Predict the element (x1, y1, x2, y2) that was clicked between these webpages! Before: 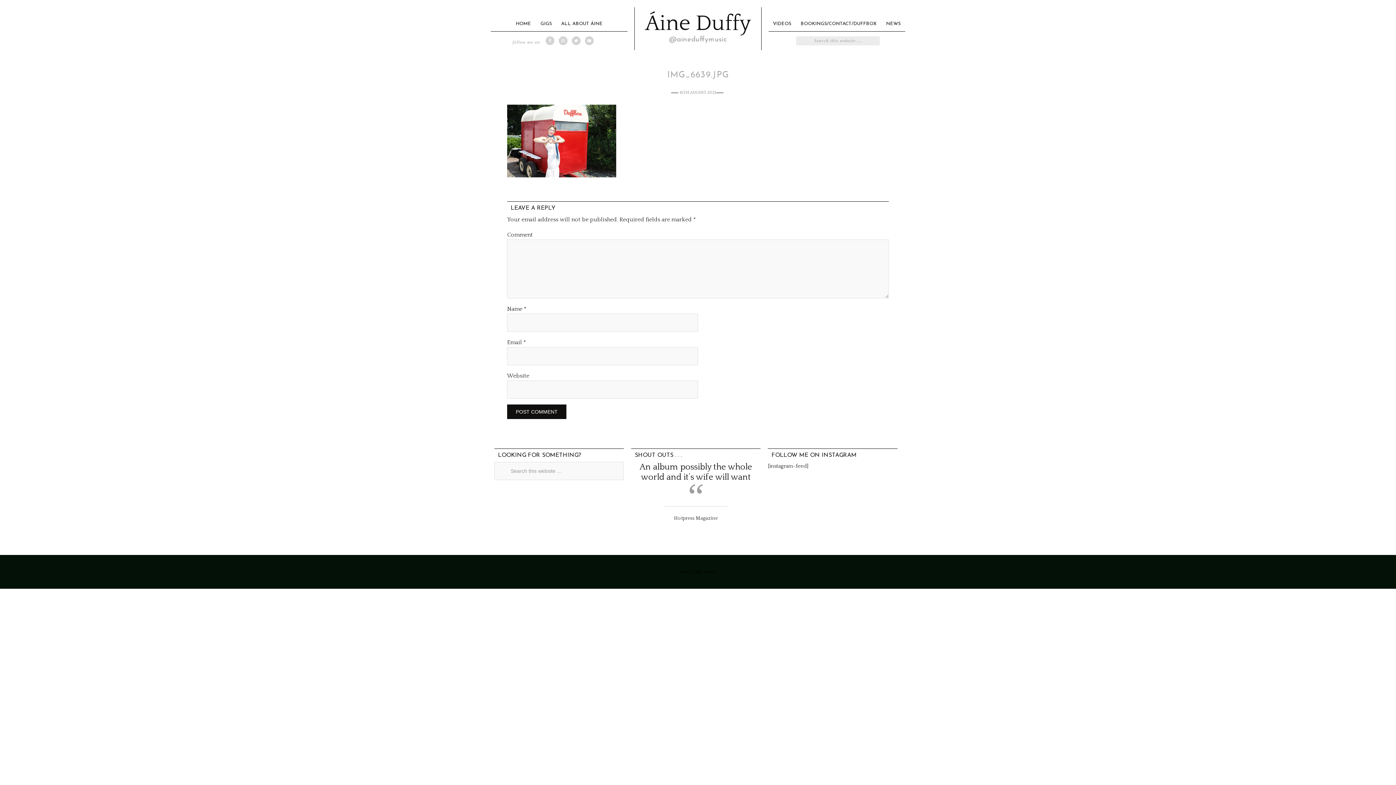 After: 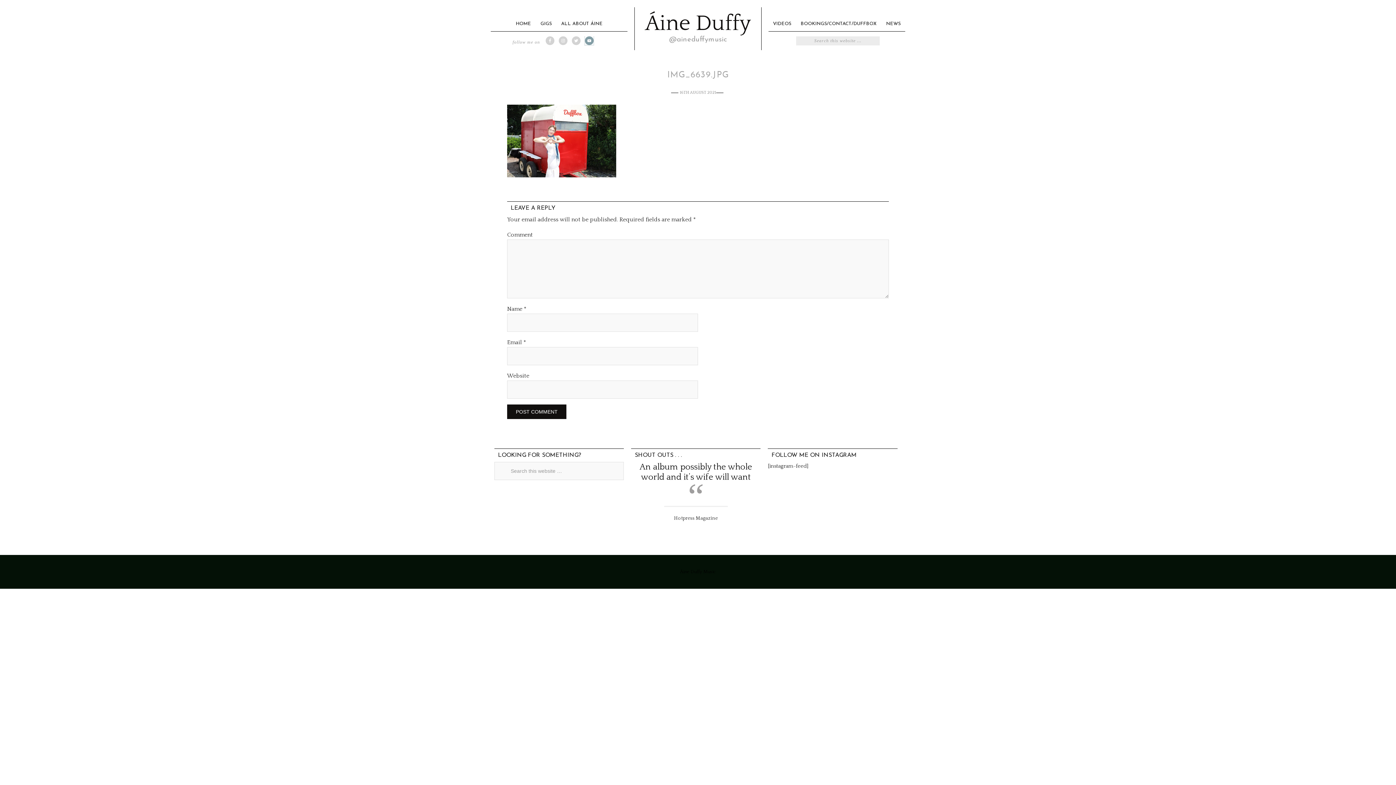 Action: bbox: (585, 36, 593, 45)